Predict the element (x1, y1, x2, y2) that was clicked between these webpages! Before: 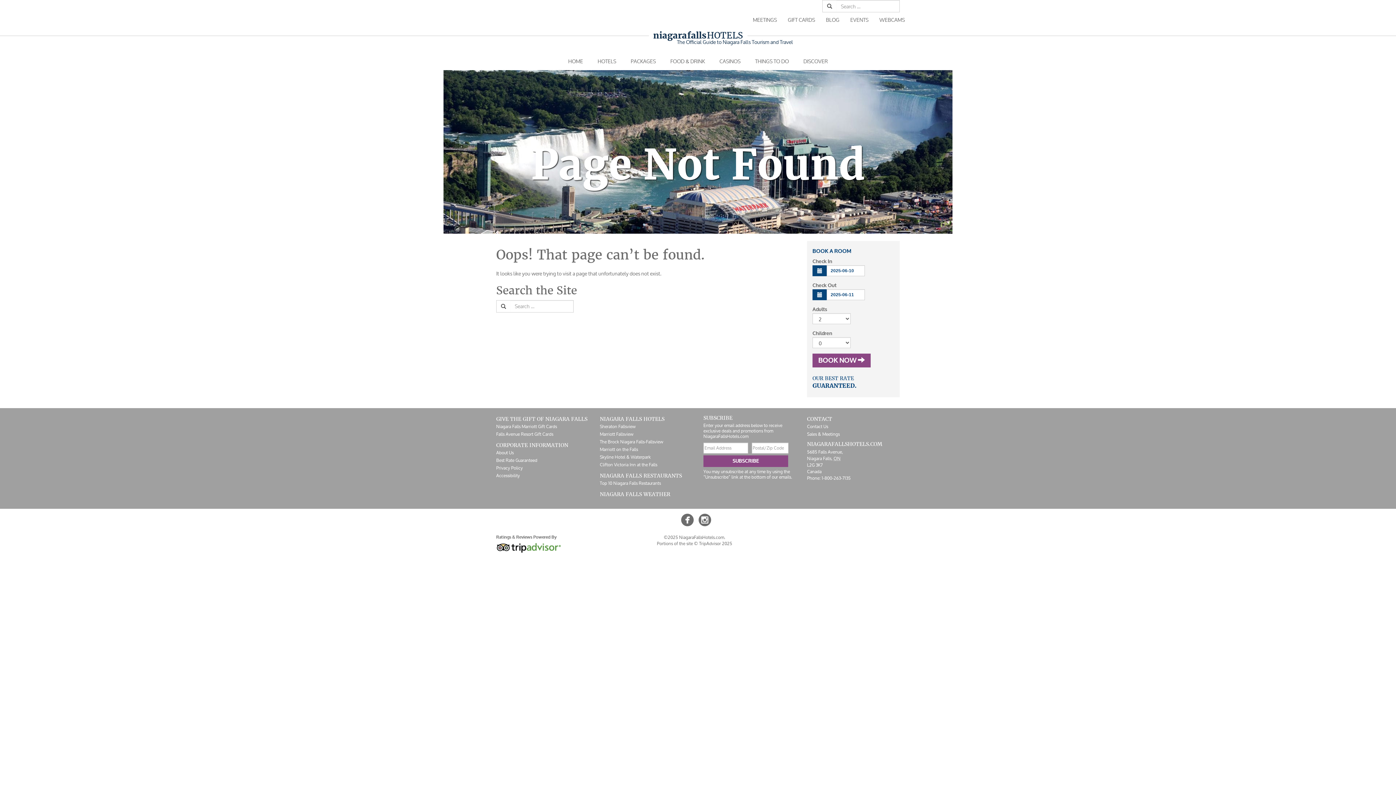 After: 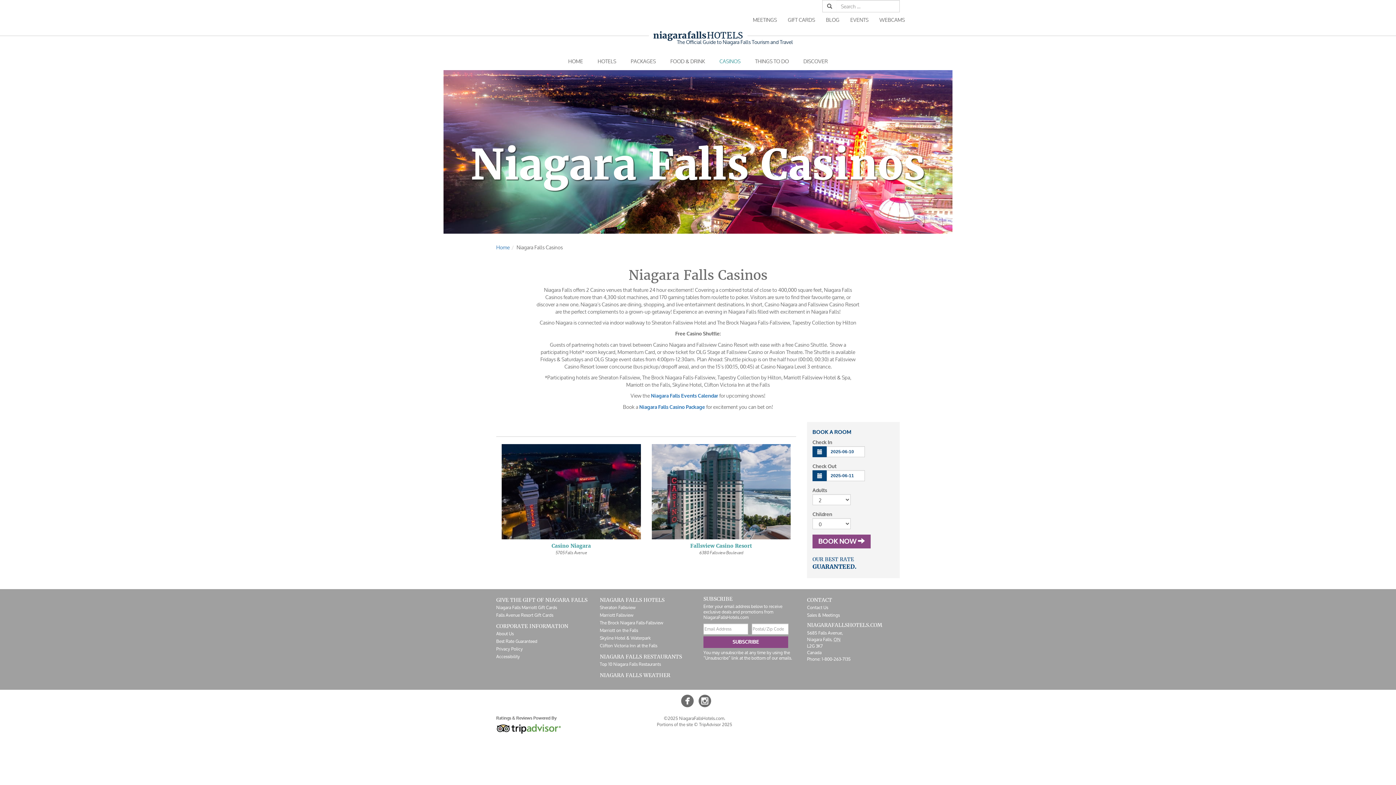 Action: bbox: (712, 52, 748, 70) label: CASINOS